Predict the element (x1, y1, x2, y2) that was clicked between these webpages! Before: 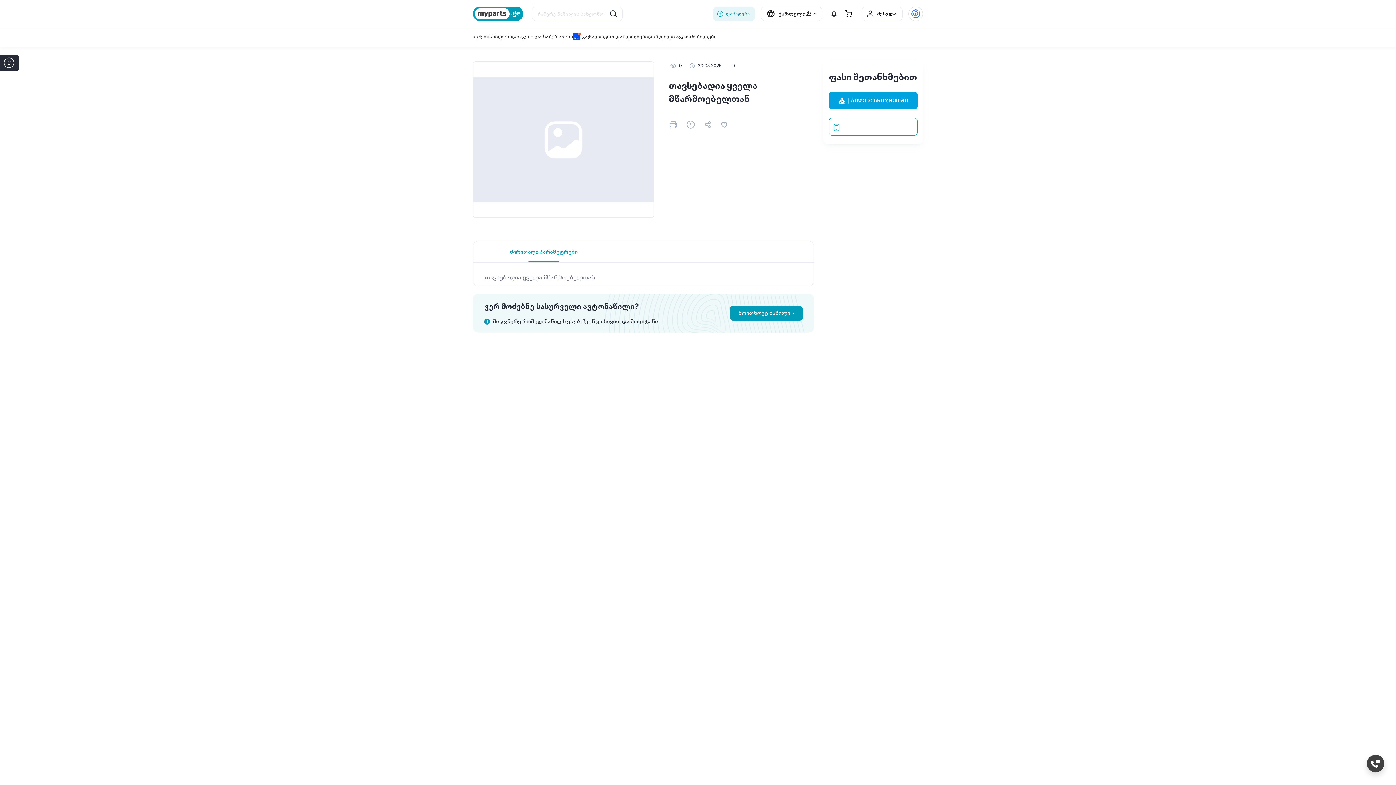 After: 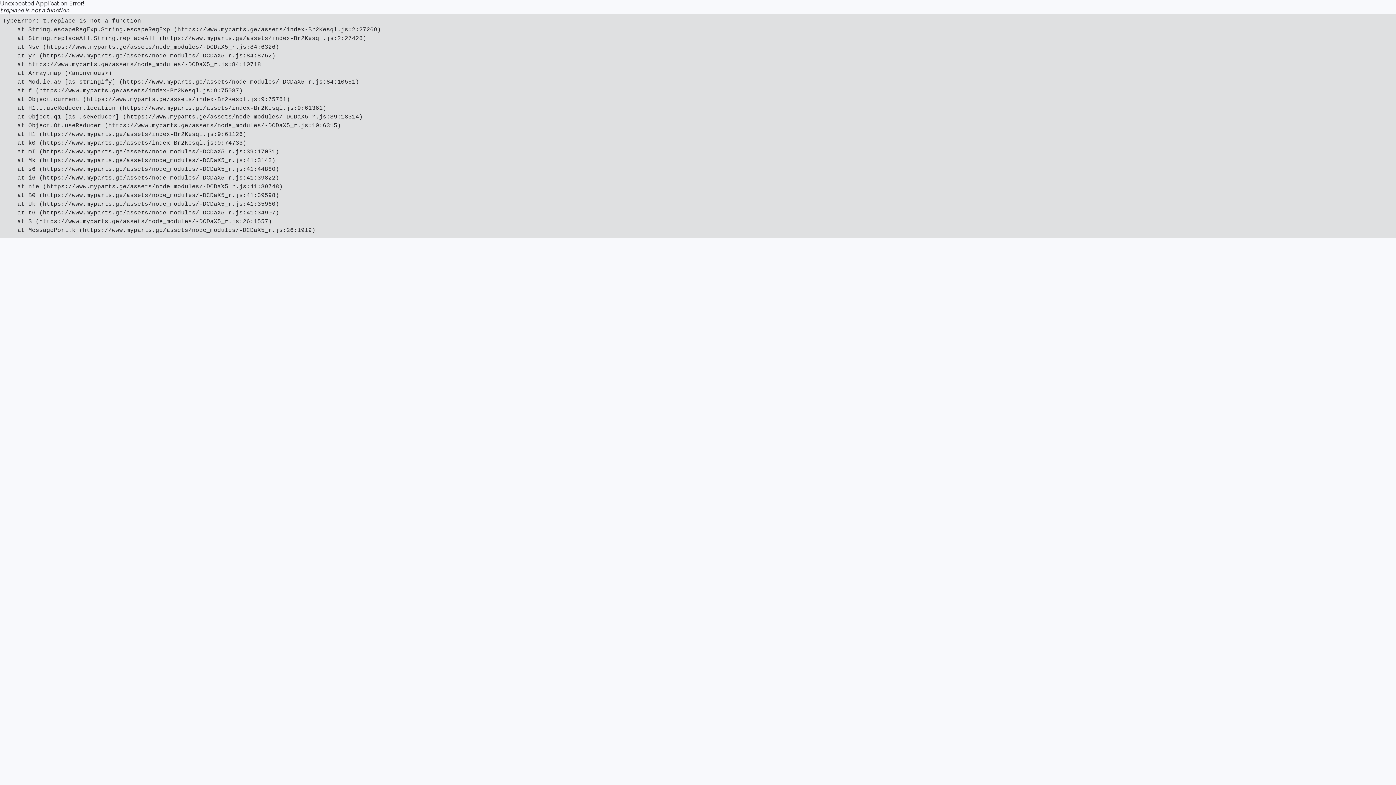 Action: label: დაშლილი ავტომობილები bbox: (648, 28, 717, 46)